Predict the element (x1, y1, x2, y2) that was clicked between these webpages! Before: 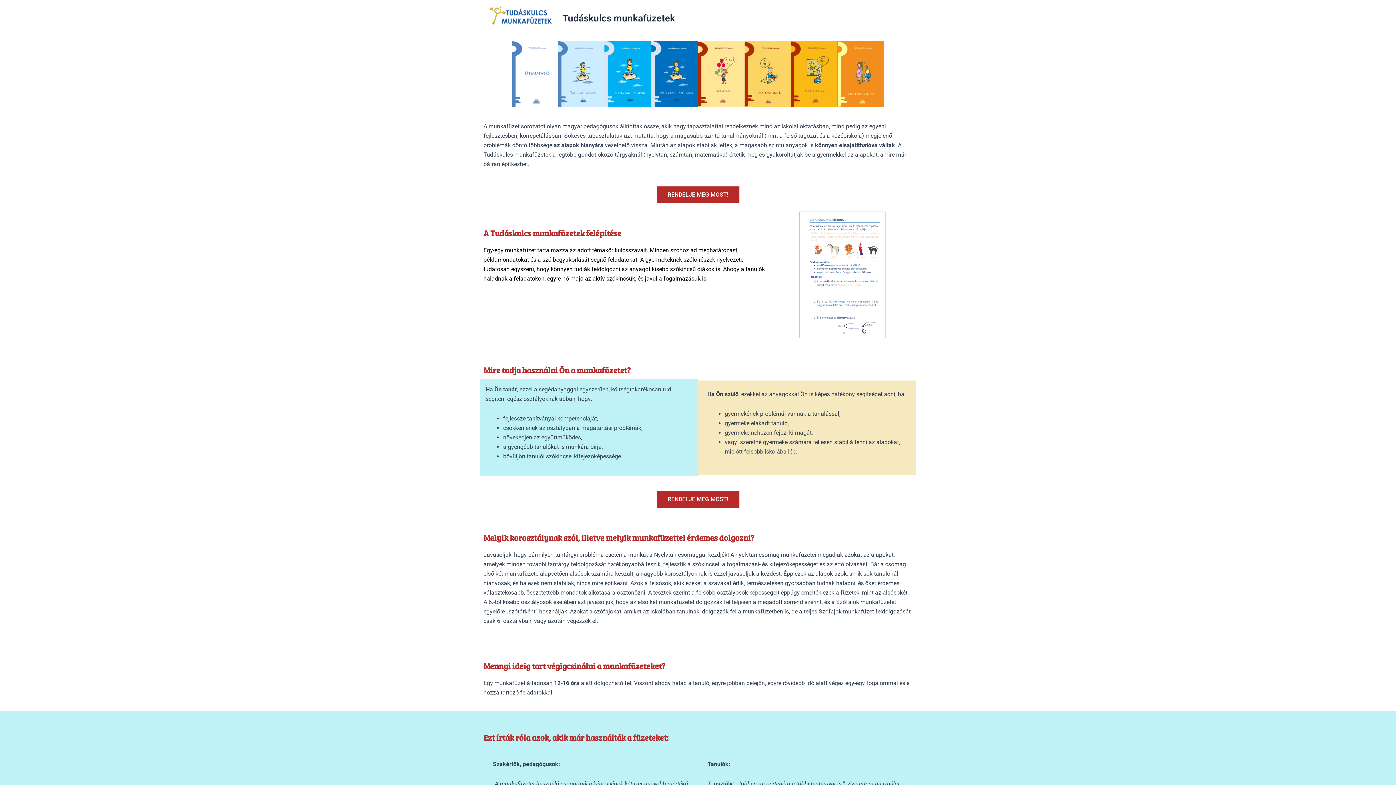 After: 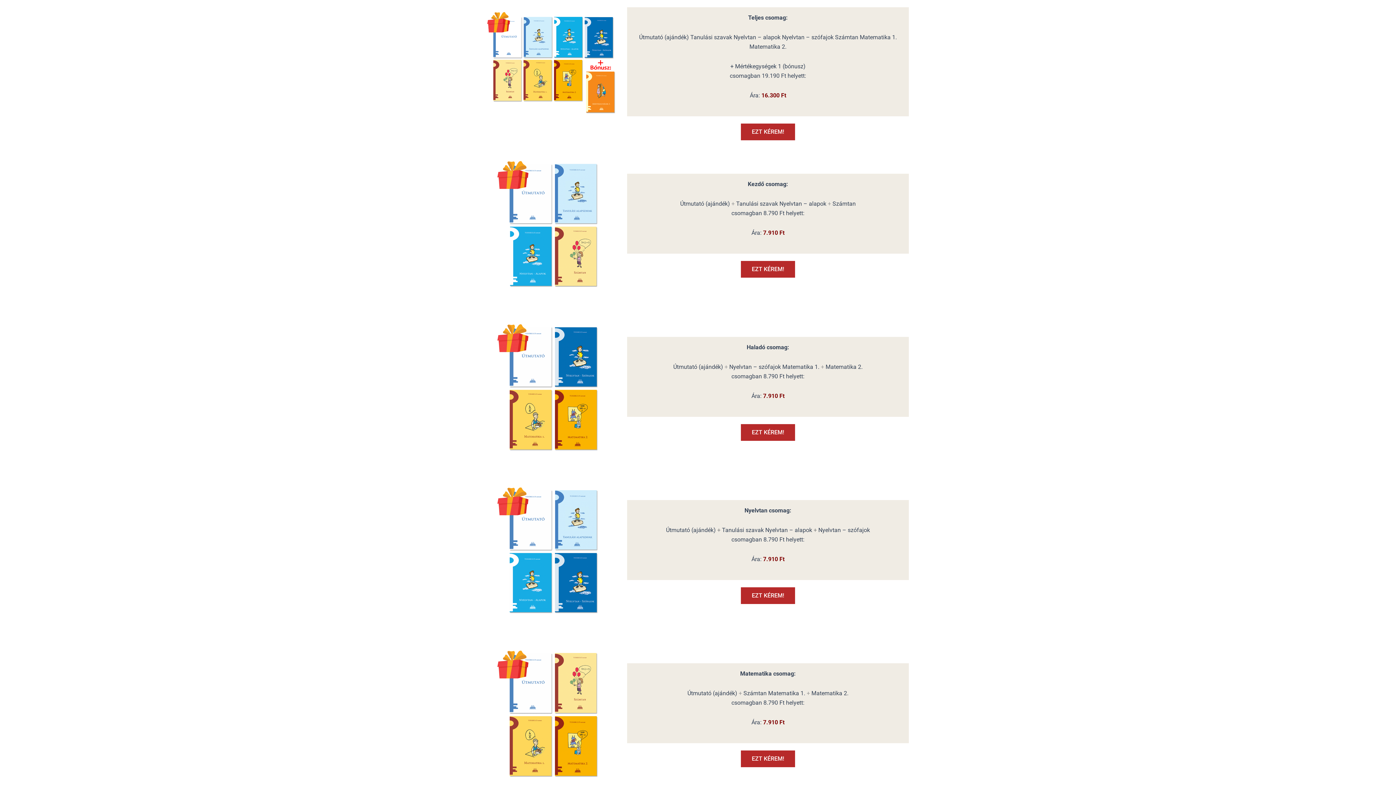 Action: bbox: (656, 186, 739, 203) label: RENDELJE MEG MOST!